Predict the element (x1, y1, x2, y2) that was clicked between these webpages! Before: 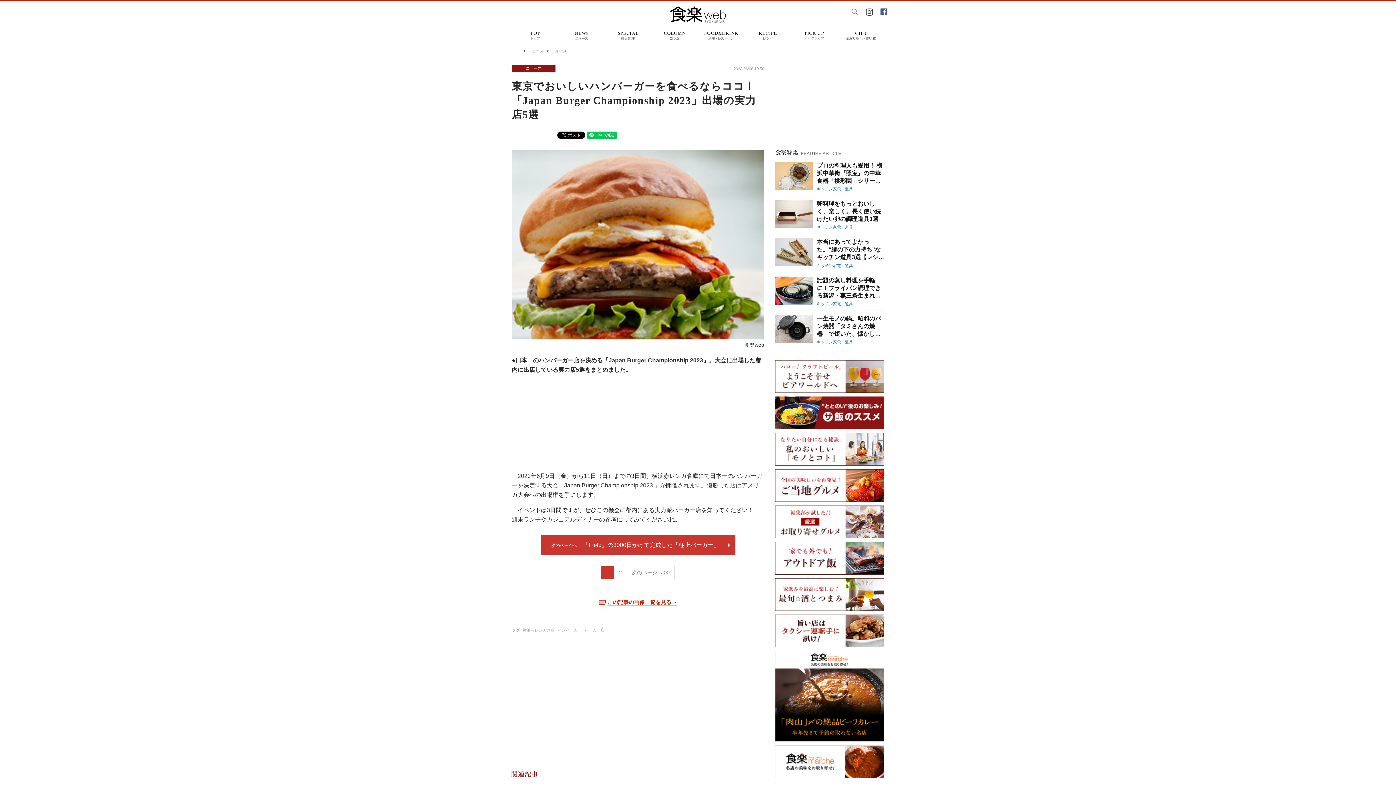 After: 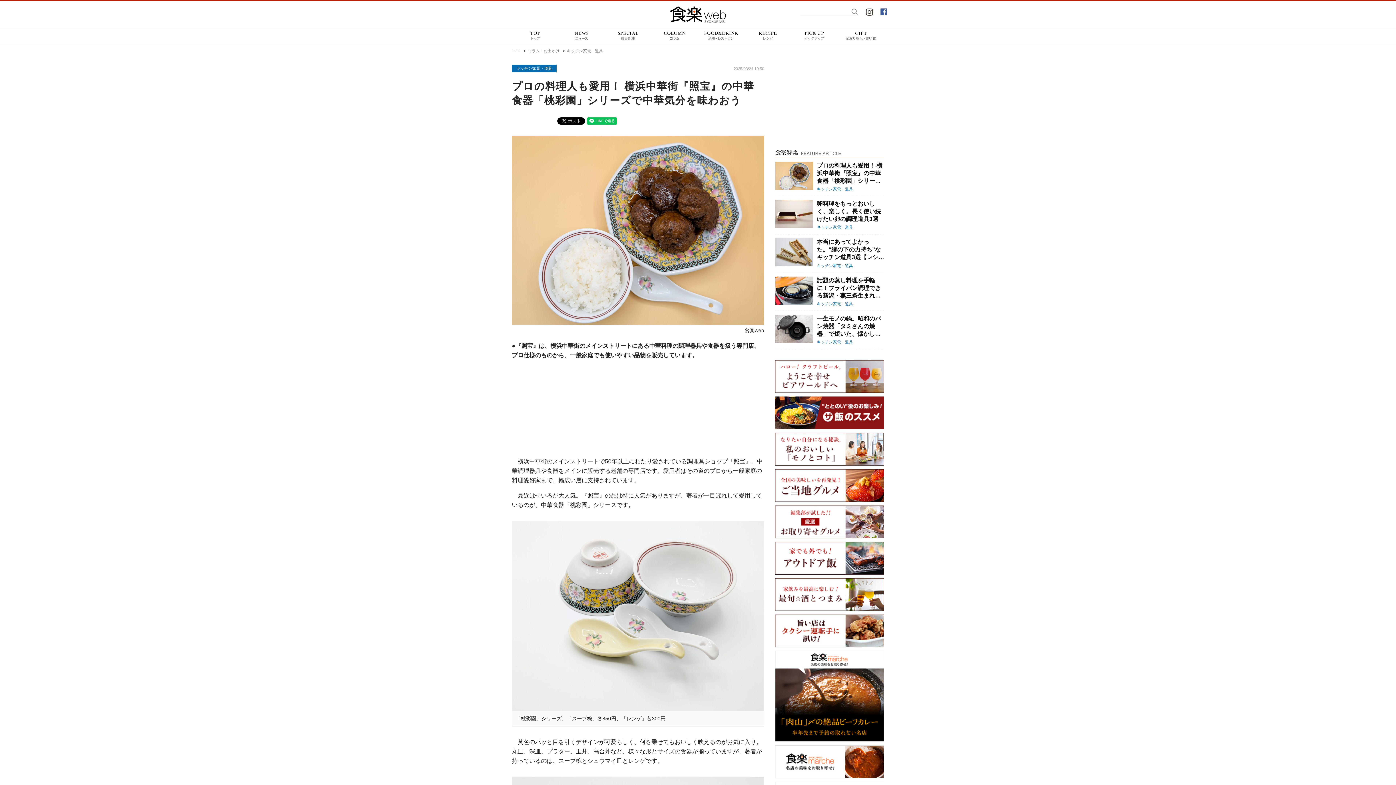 Action: label: プロの料理人も愛用！ 横浜中華街『照宝』の中華食器「桃彩園」シリーズで中華気分を味わおう bbox: (817, 161, 884, 185)